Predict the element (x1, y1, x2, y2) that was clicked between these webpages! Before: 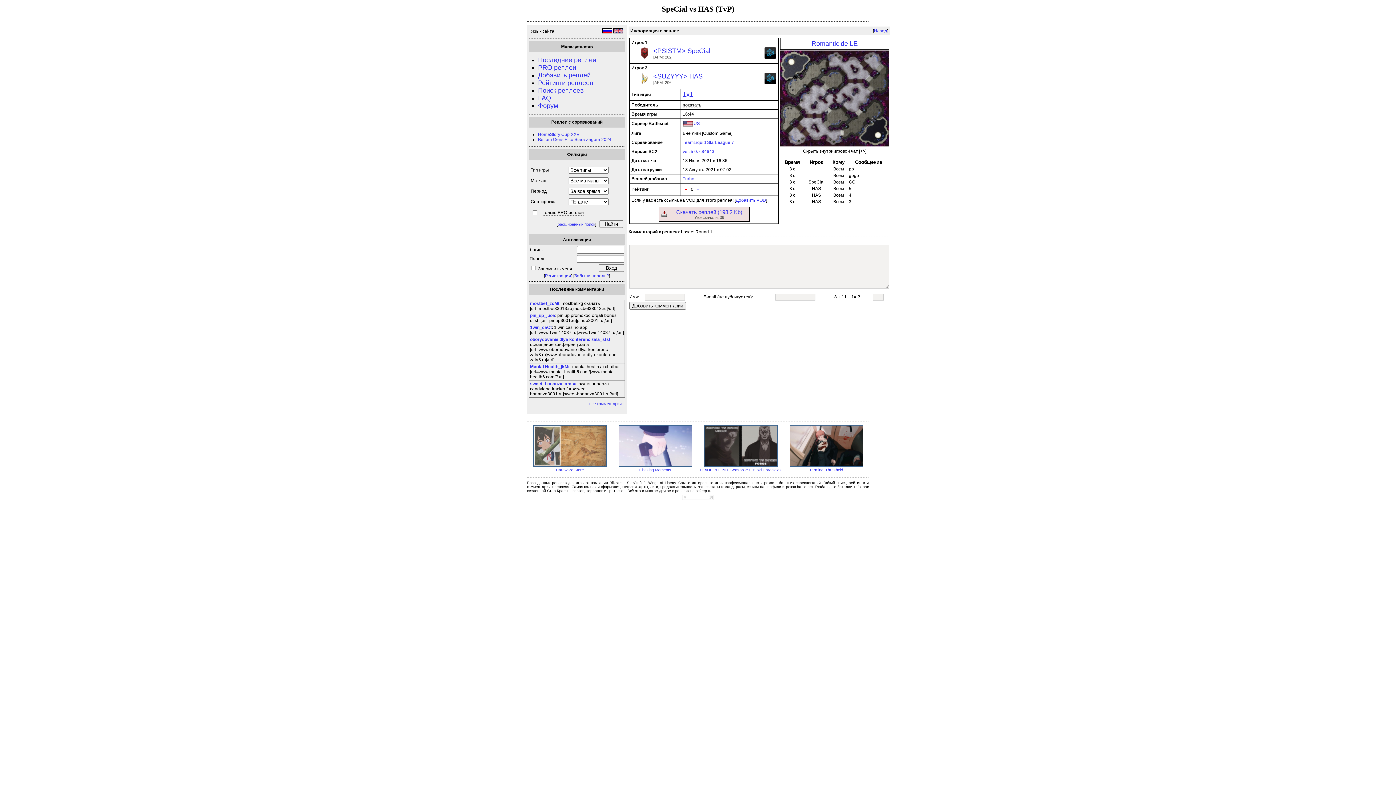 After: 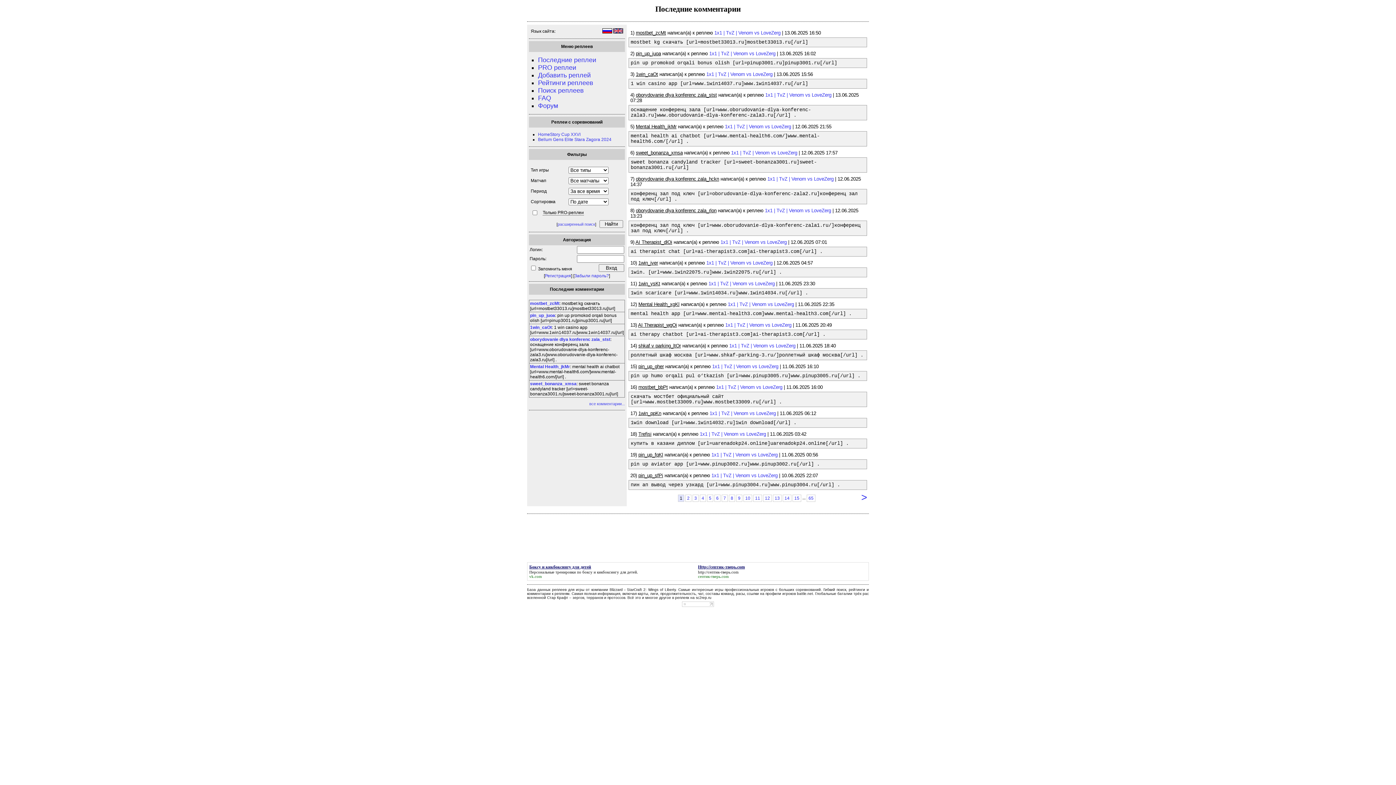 Action: label: все комментарии... bbox: (589, 401, 625, 406)